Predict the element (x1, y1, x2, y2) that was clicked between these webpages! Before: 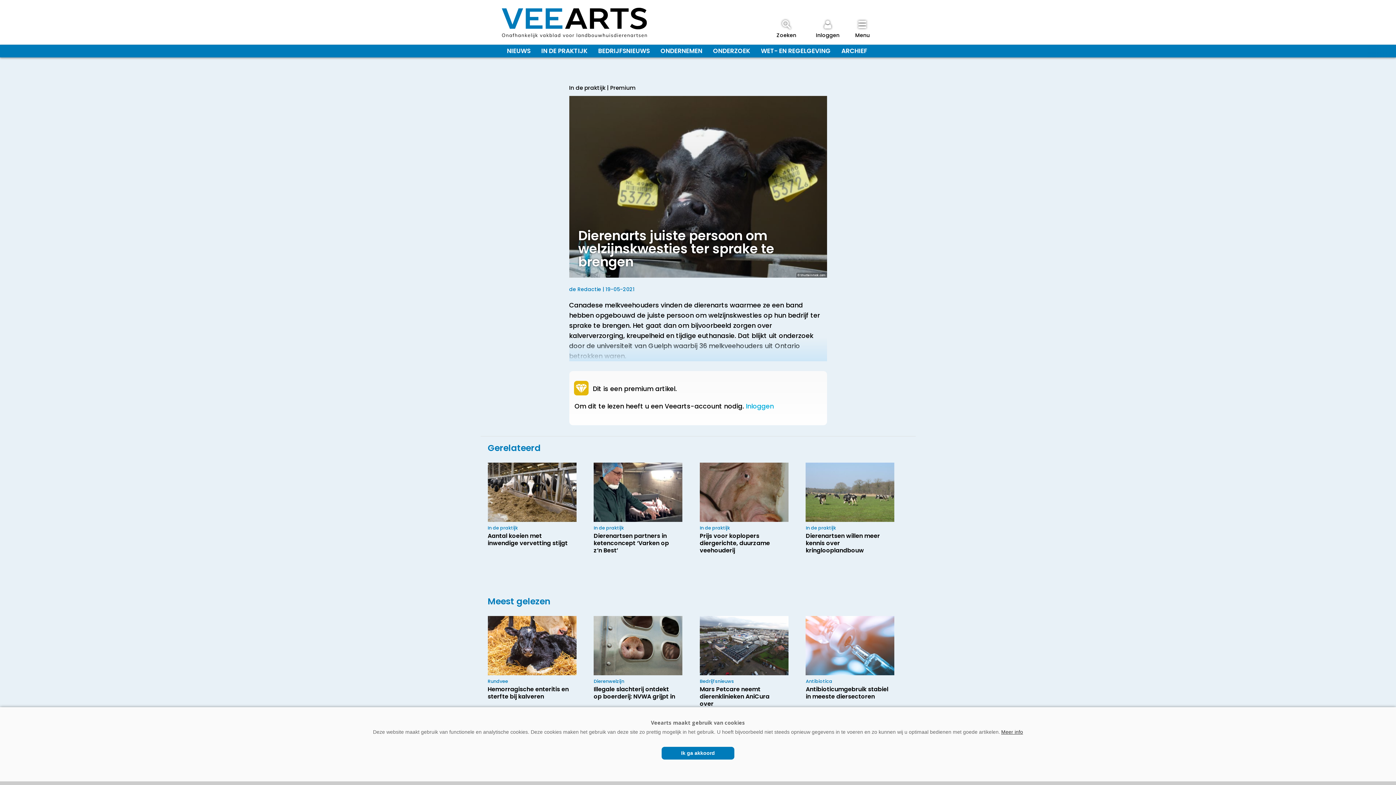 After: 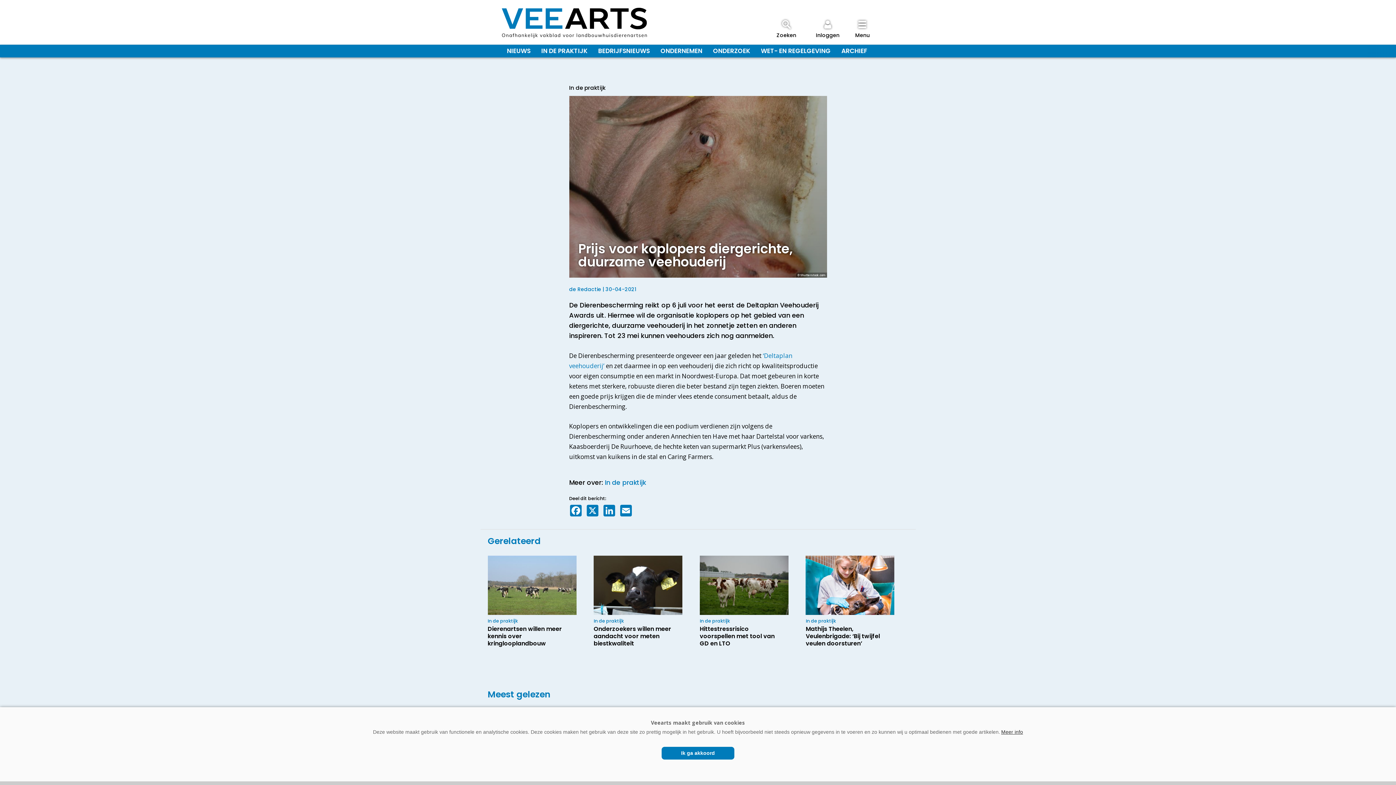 Action: label: In de praktijk
Prijs voor koplopers diergerichte, duurzame veehouderij bbox: (699, 459, 788, 558)